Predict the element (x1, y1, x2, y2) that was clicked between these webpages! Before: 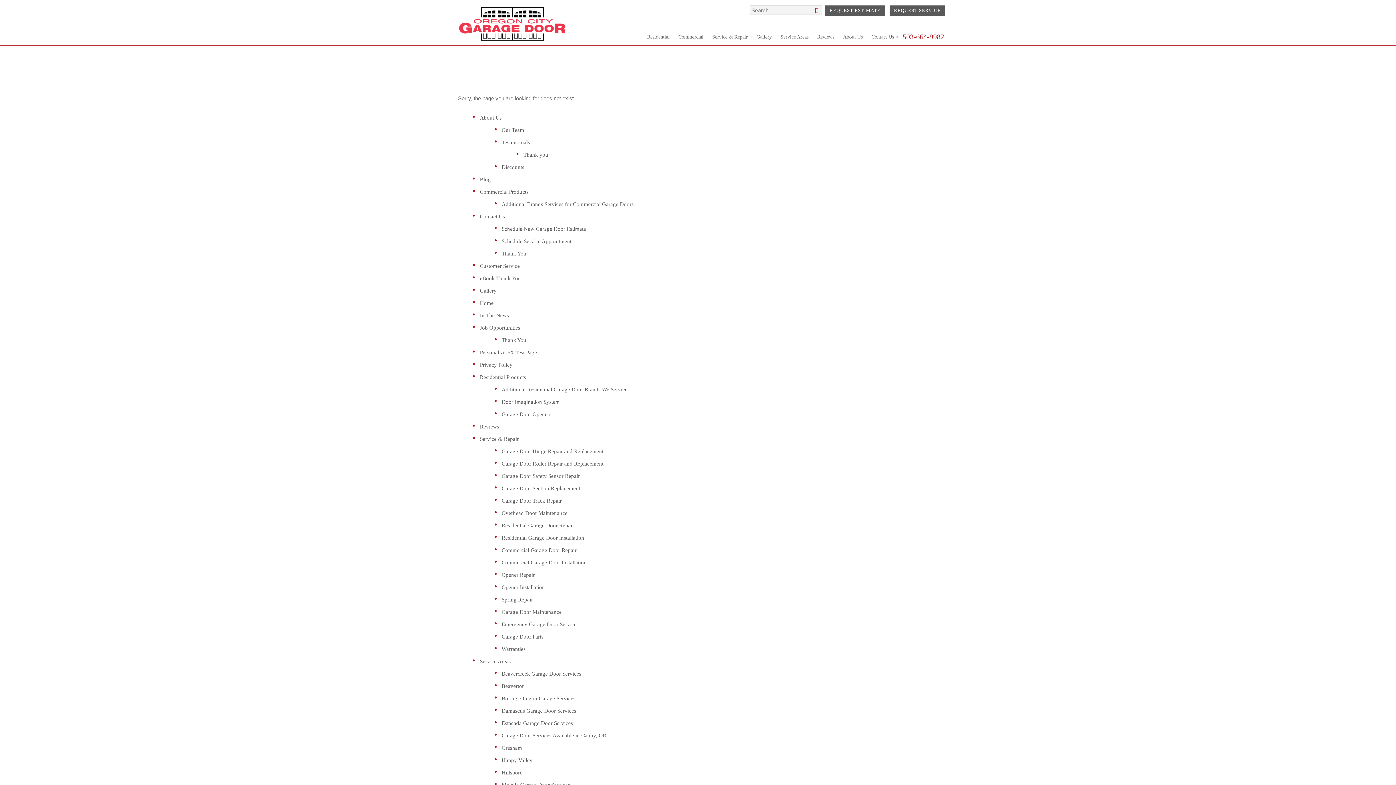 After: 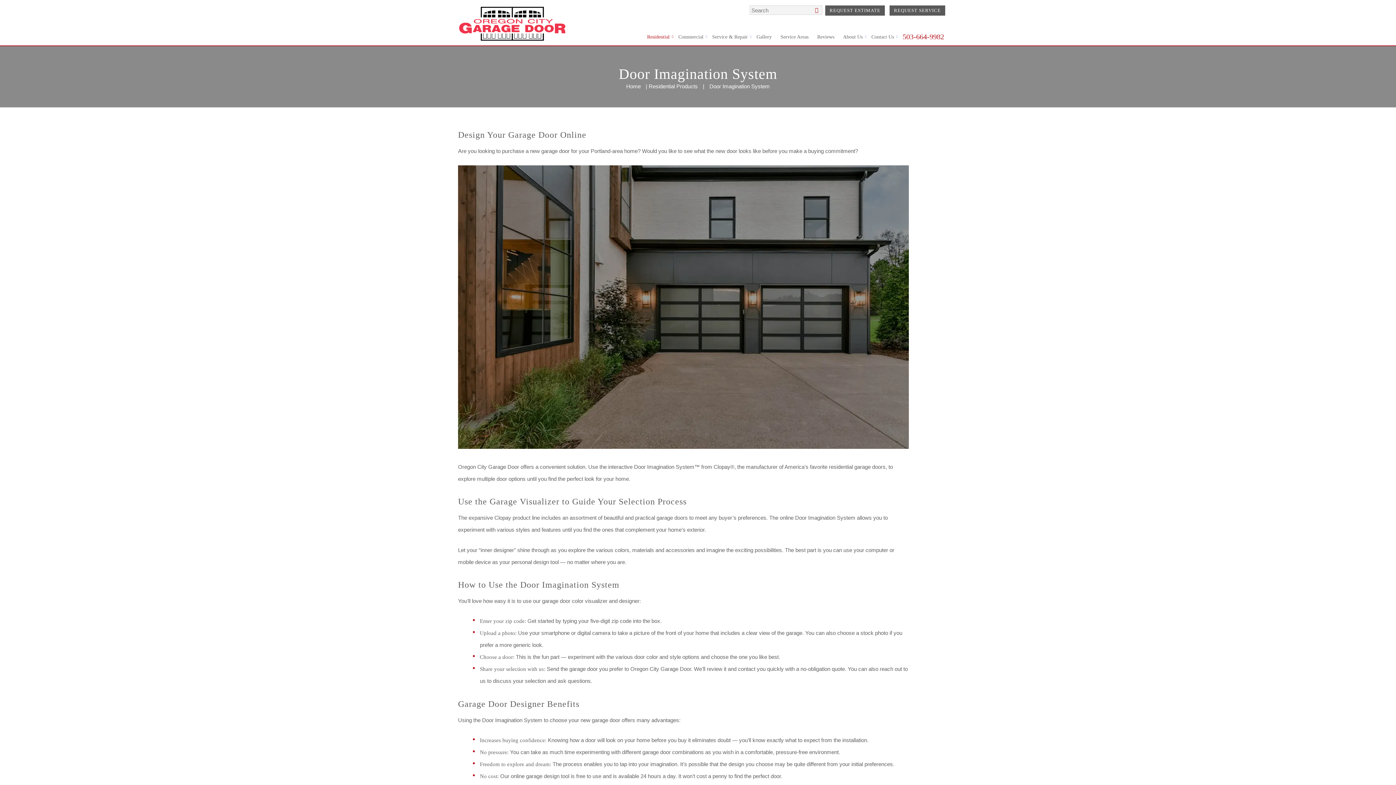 Action: label: Door Imagination System bbox: (501, 399, 560, 404)